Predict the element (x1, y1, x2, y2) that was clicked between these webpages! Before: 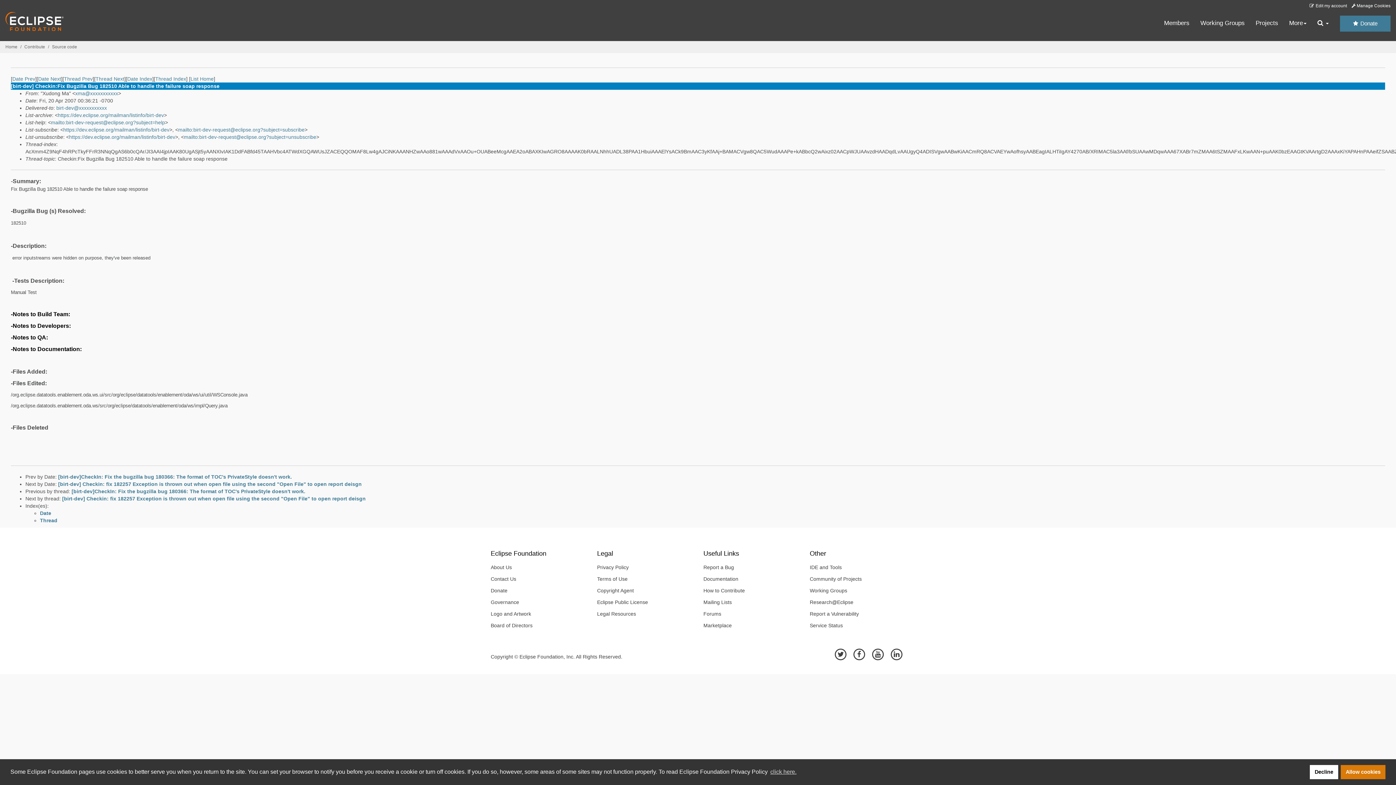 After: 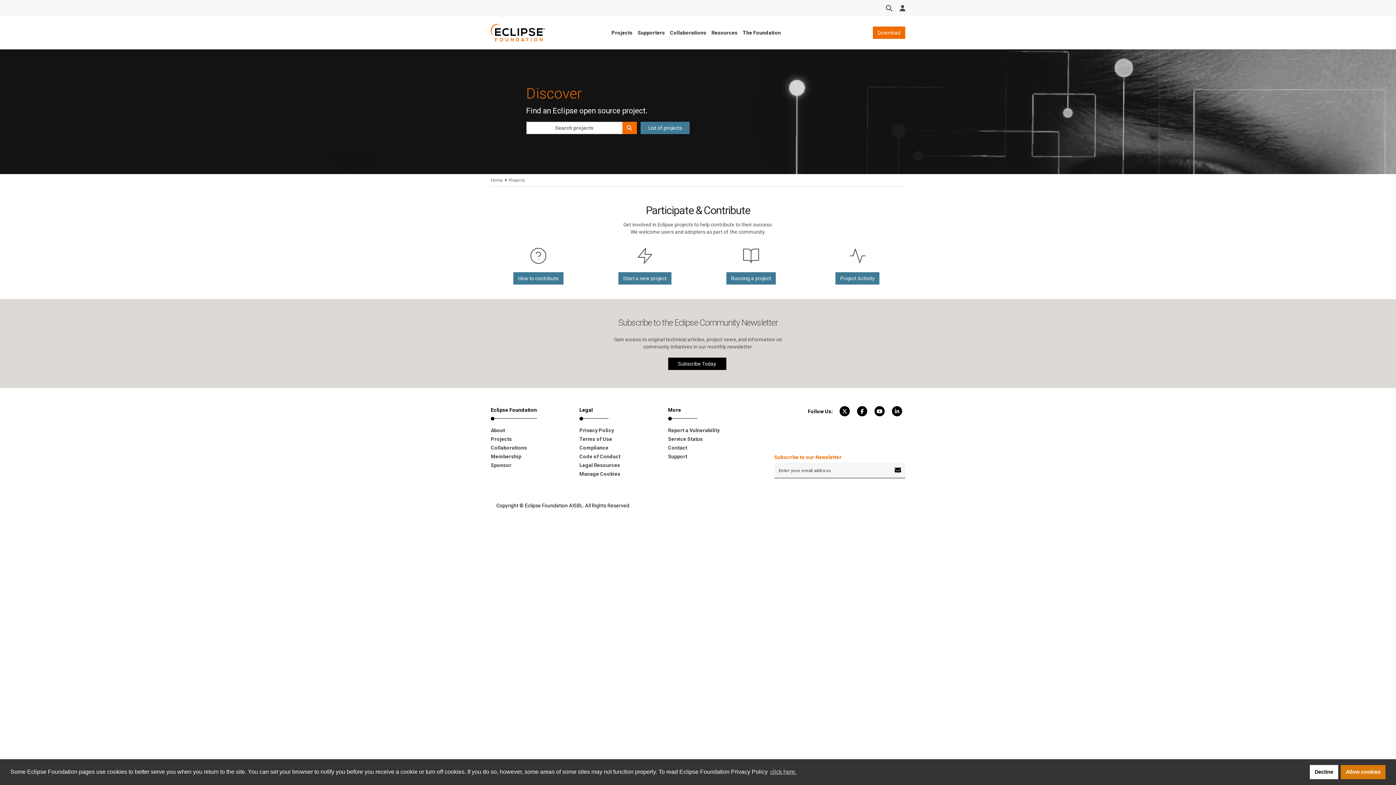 Action: label: Community of Projects bbox: (804, 573, 905, 585)